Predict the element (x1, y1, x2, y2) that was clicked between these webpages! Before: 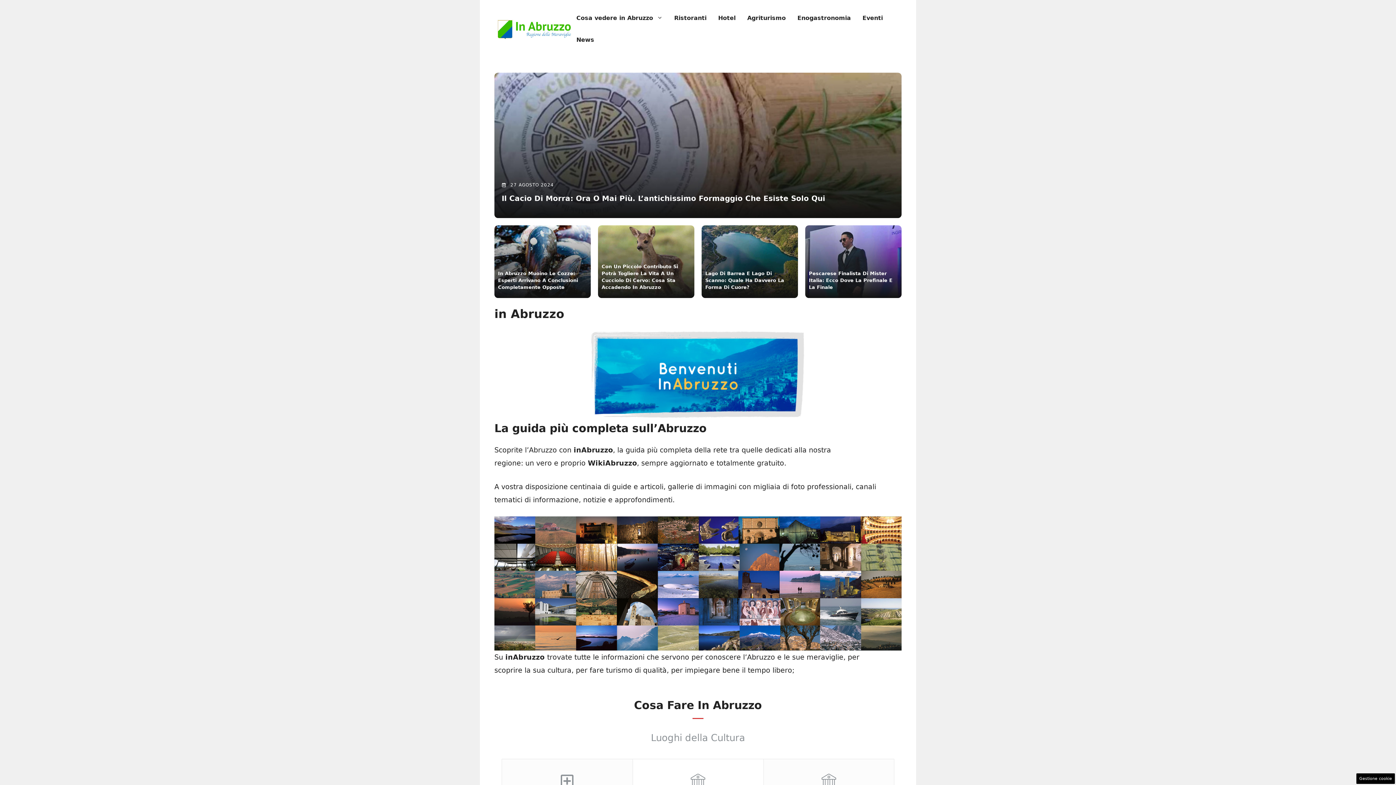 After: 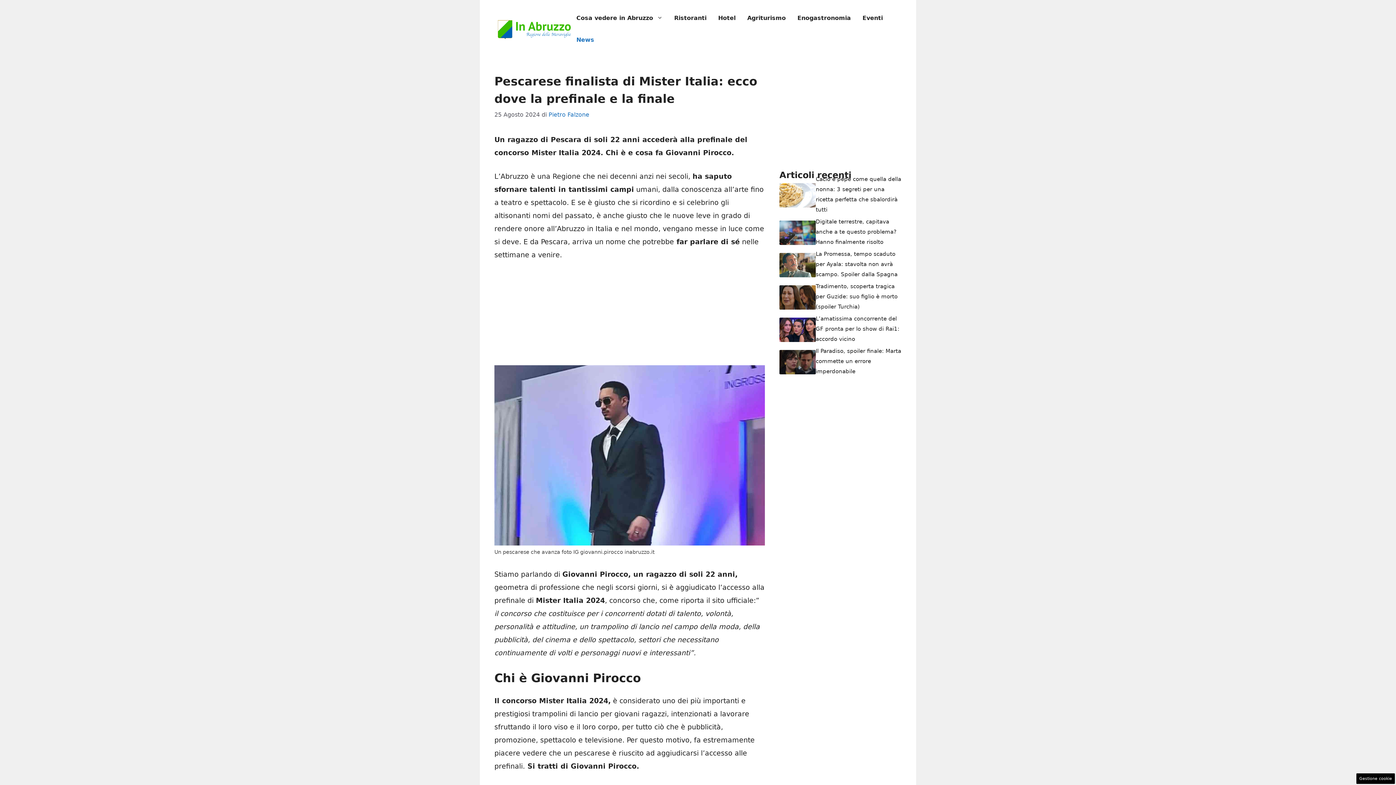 Action: bbox: (805, 225, 901, 298)